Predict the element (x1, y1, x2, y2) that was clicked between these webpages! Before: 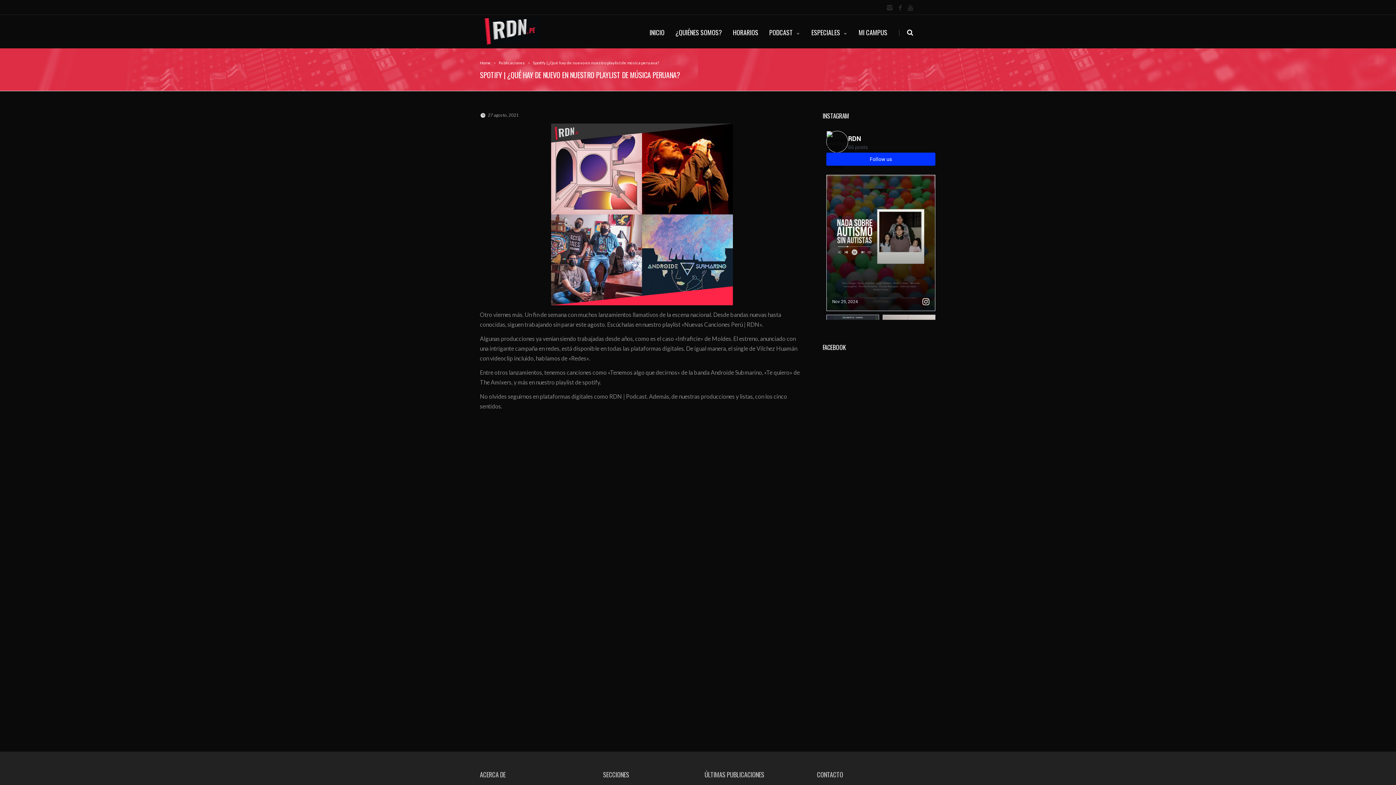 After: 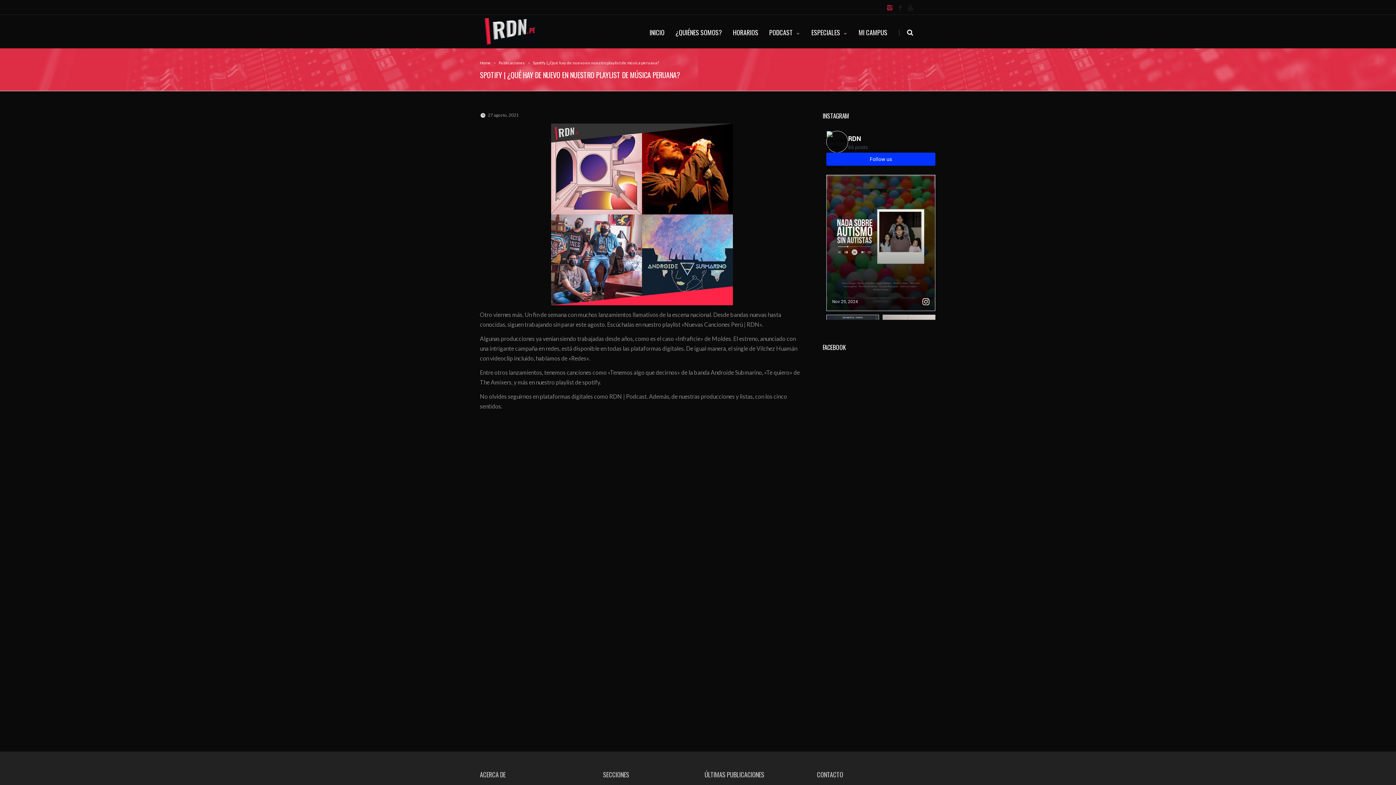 Action: bbox: (884, 4, 895, 11)